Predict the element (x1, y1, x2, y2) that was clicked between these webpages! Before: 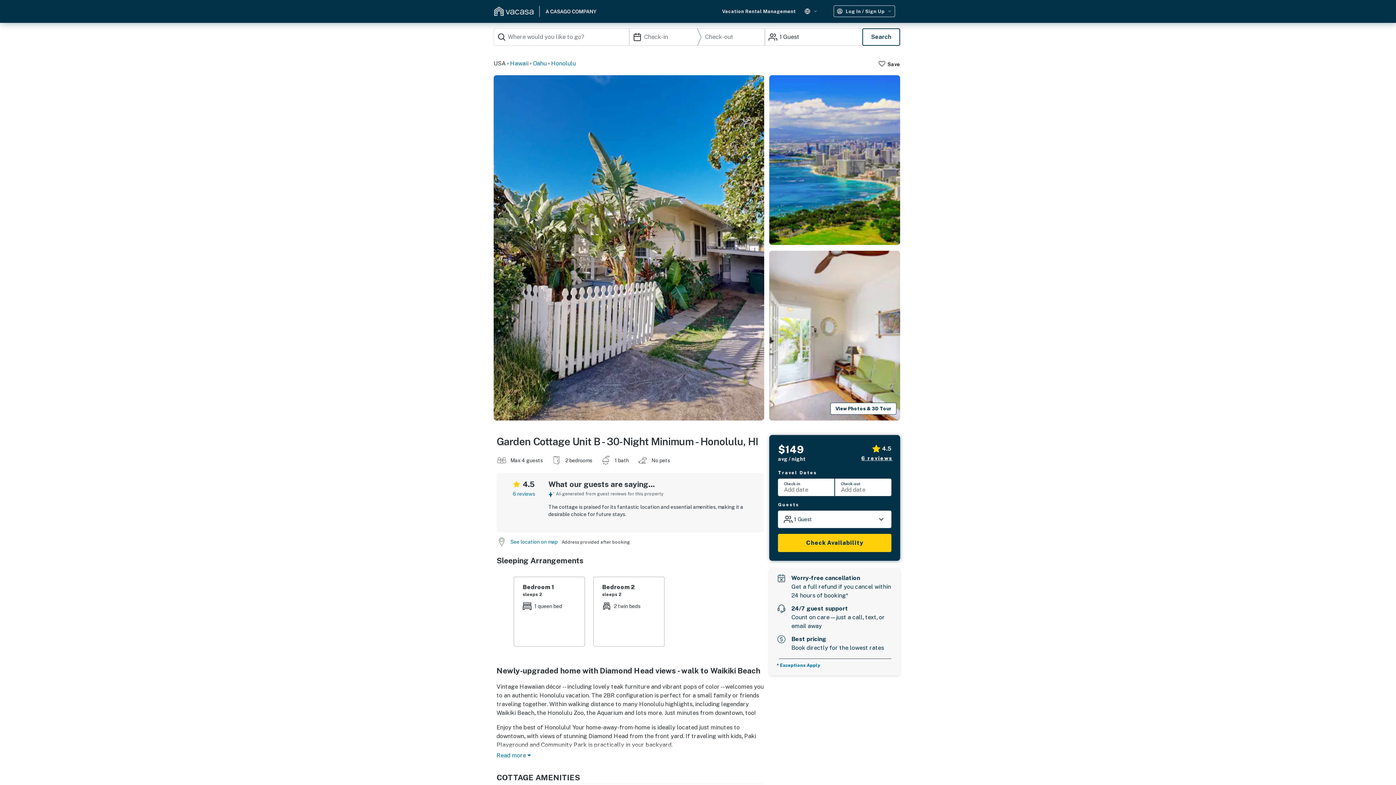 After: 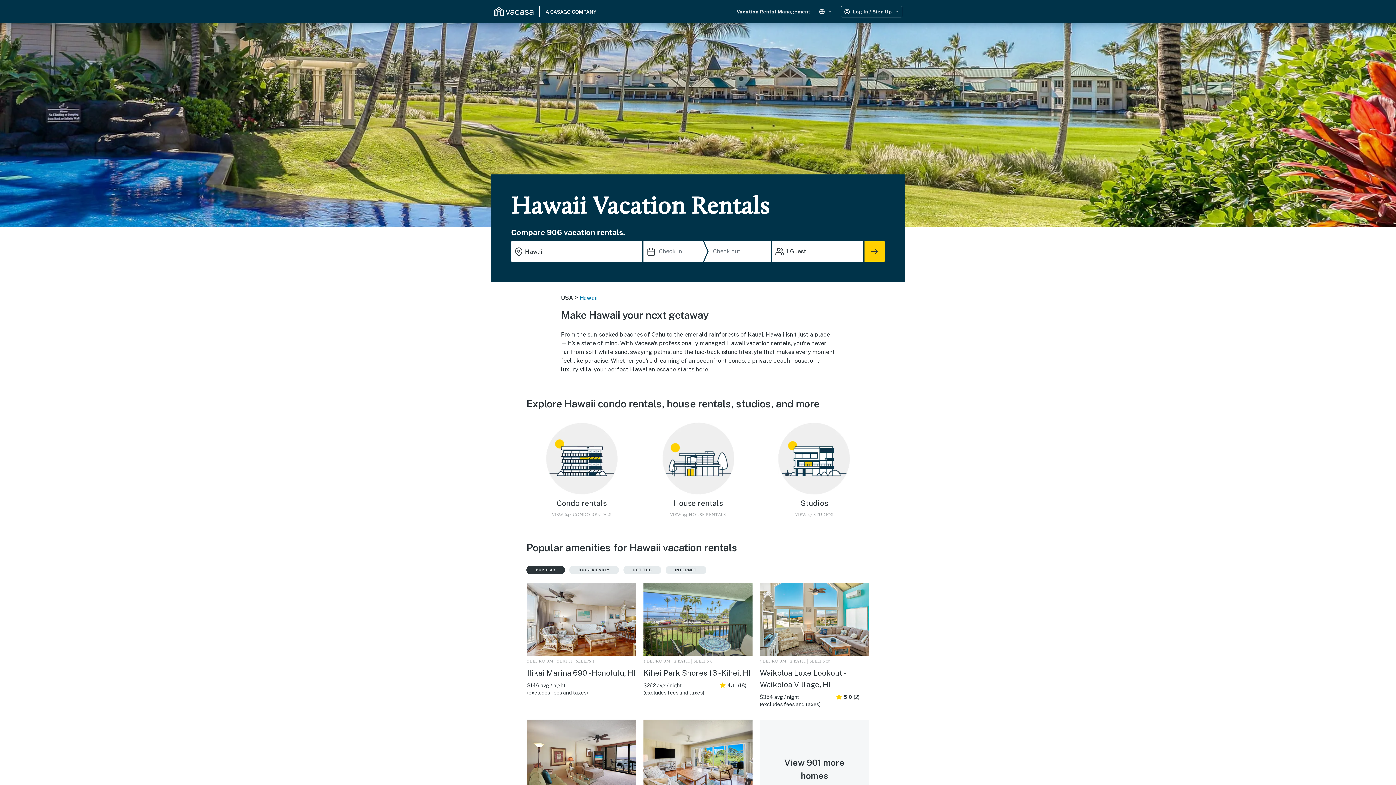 Action: bbox: (510, 59, 528, 68) label: Hawaii